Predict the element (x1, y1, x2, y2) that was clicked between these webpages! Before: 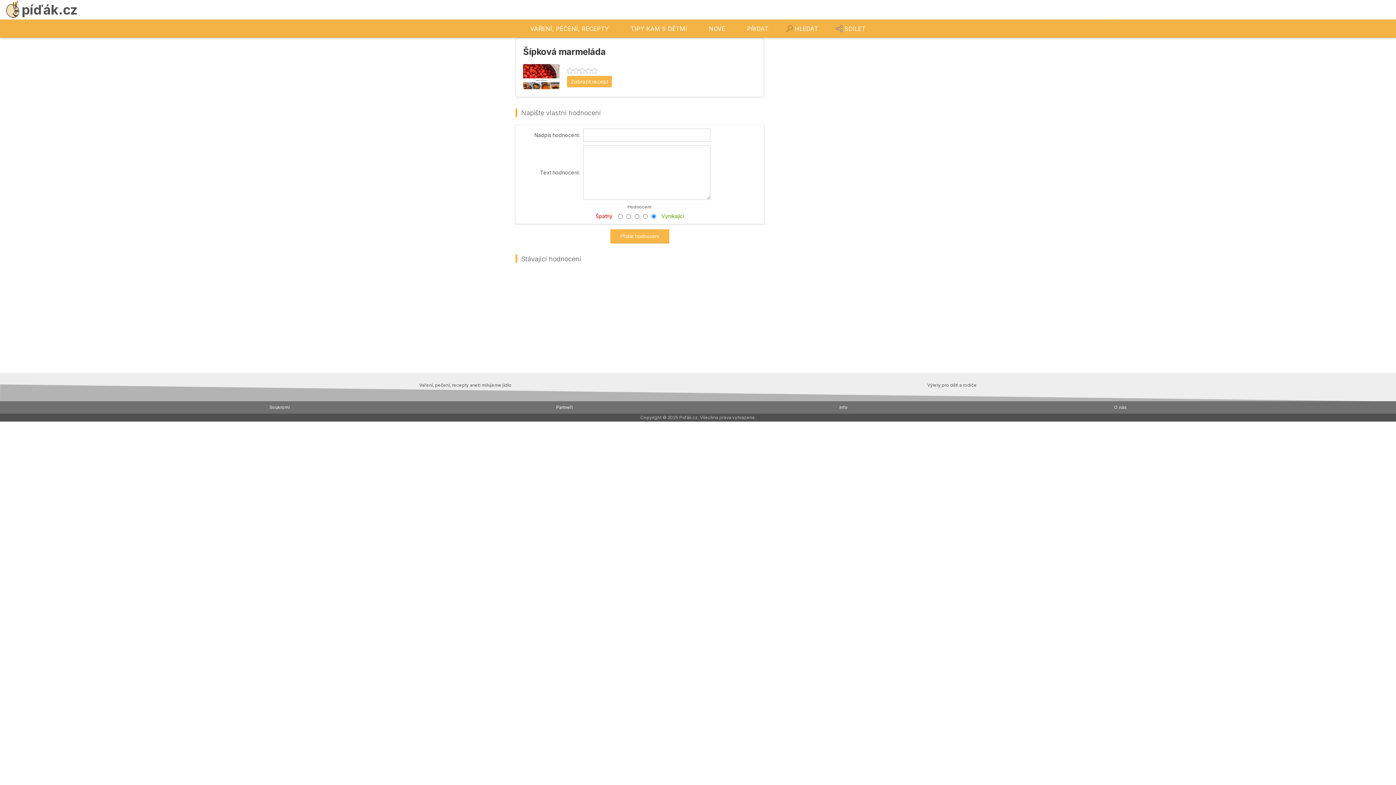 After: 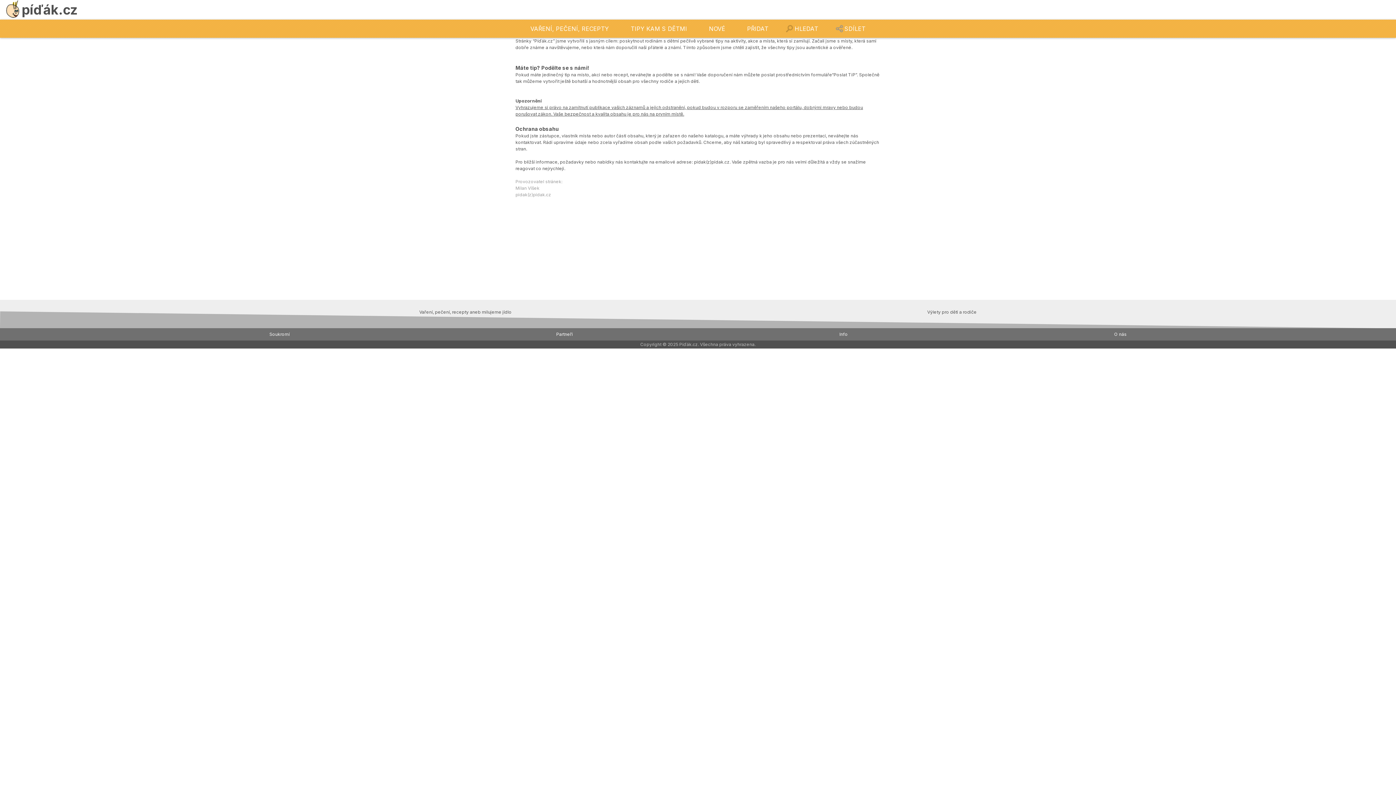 Action: label: Info bbox: (839, 404, 848, 410)